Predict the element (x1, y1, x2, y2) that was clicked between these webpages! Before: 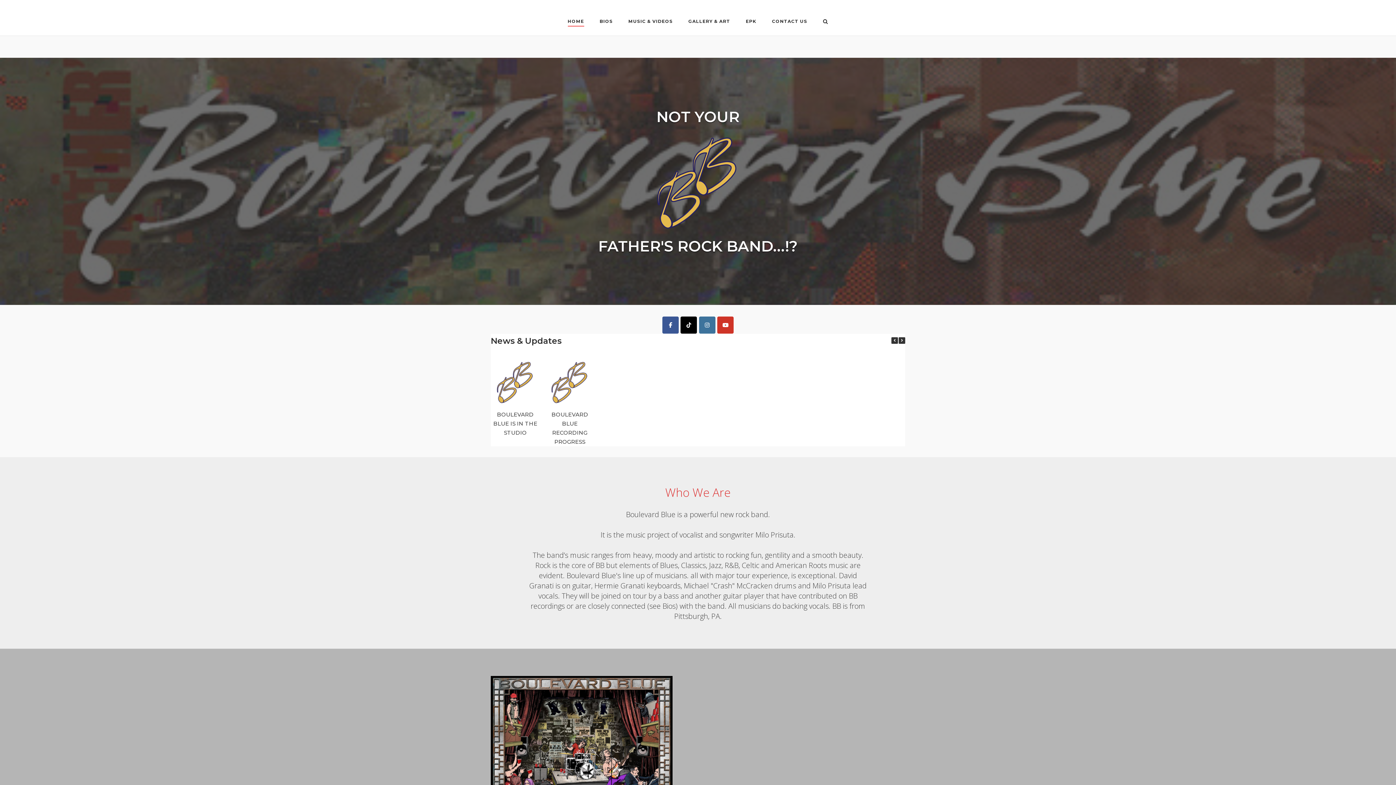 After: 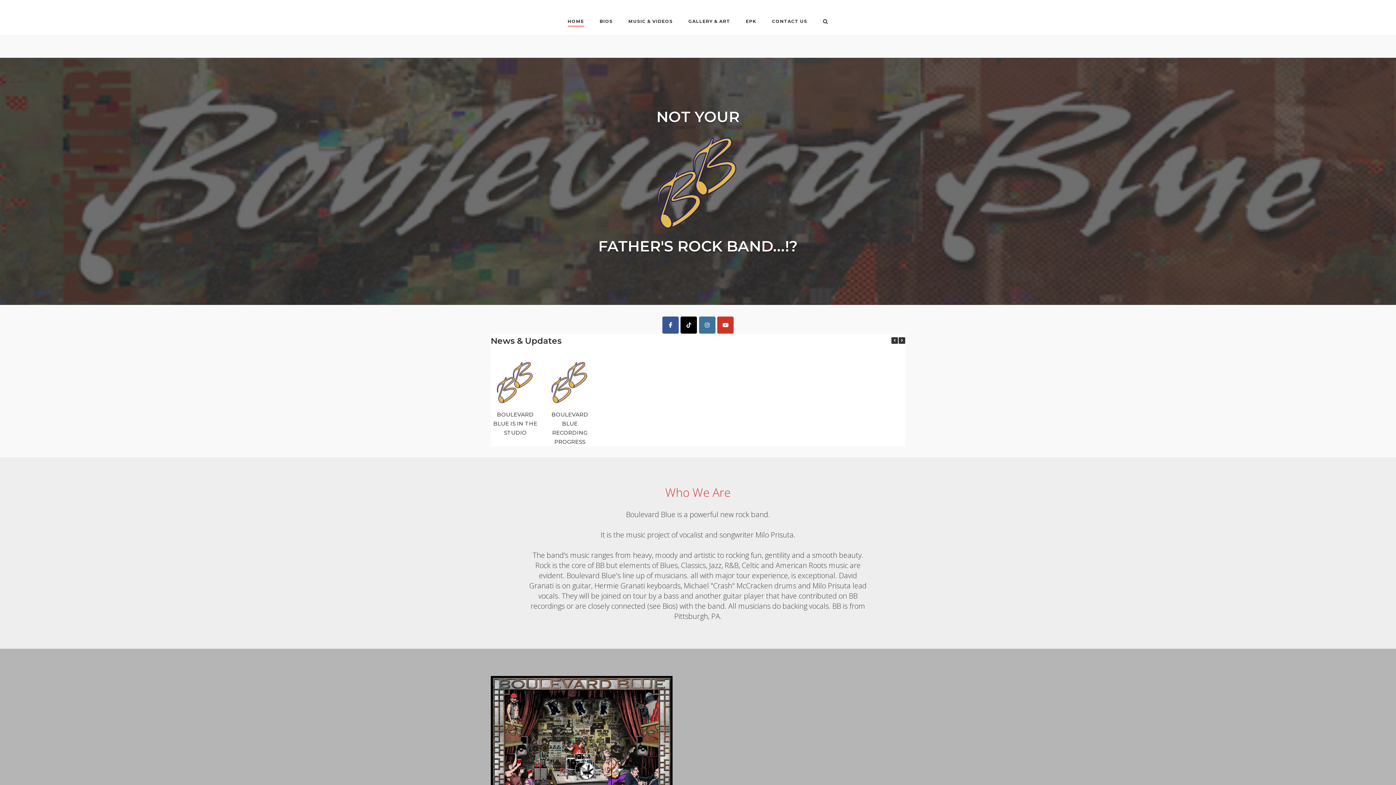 Action: bbox: (567, 18, 584, 26) label: HOME